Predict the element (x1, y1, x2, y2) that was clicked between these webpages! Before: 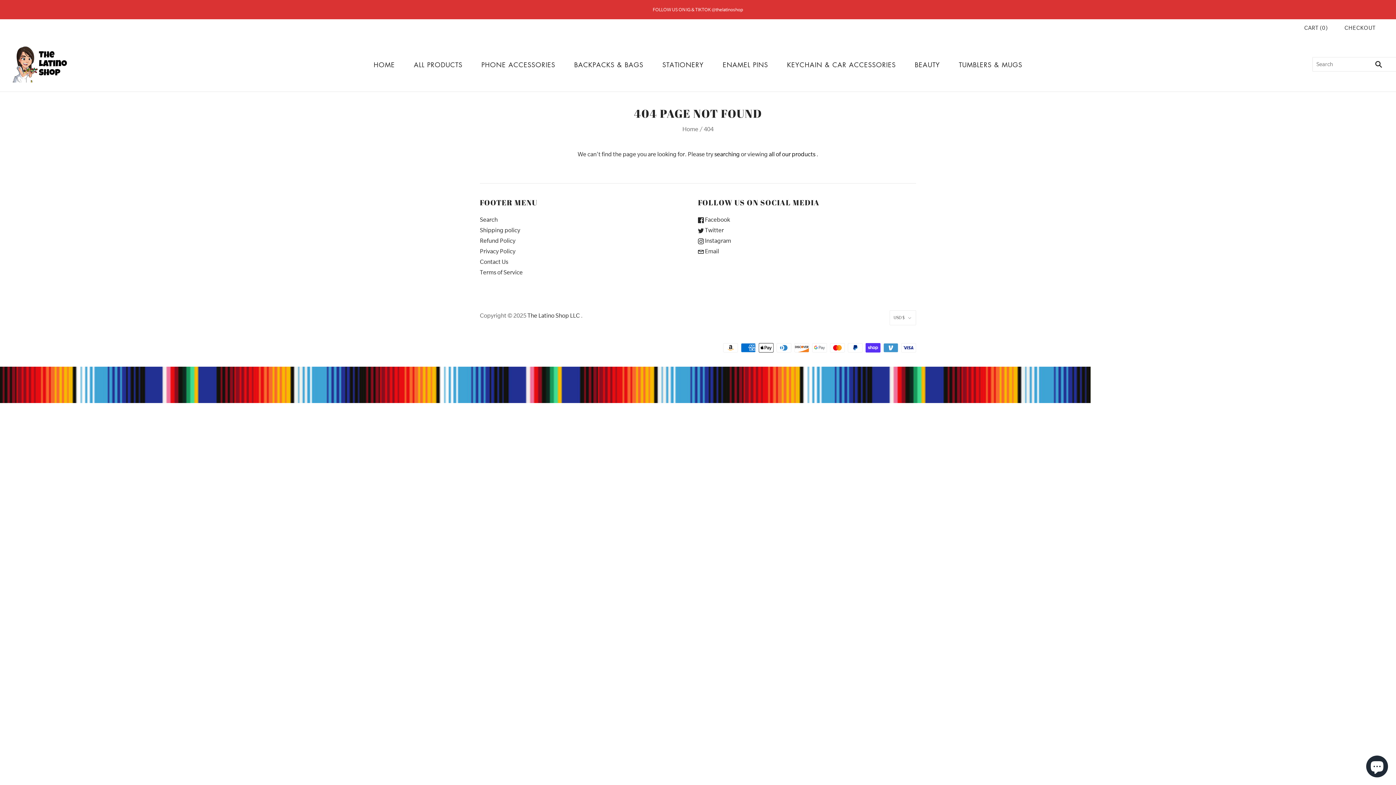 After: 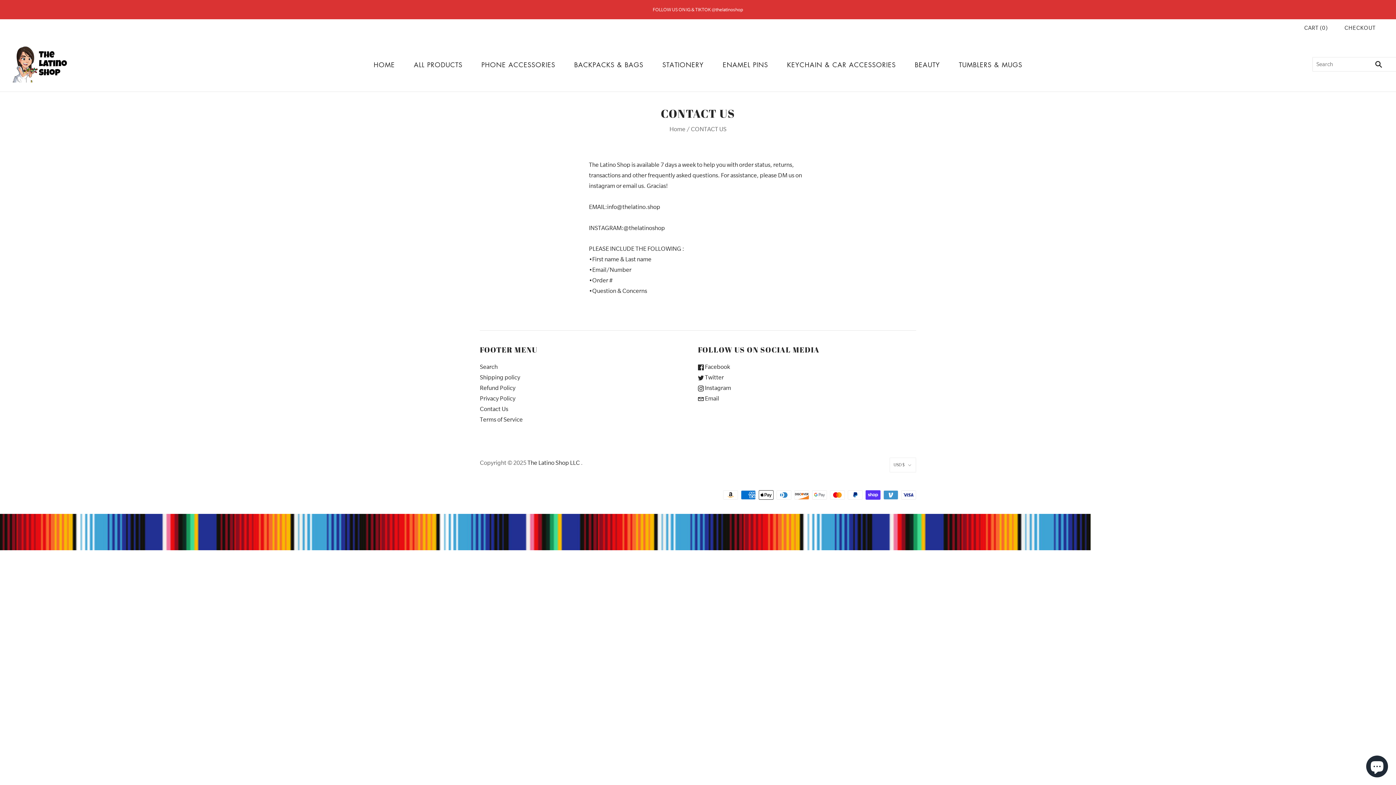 Action: bbox: (480, 258, 508, 265) label: Contact Us